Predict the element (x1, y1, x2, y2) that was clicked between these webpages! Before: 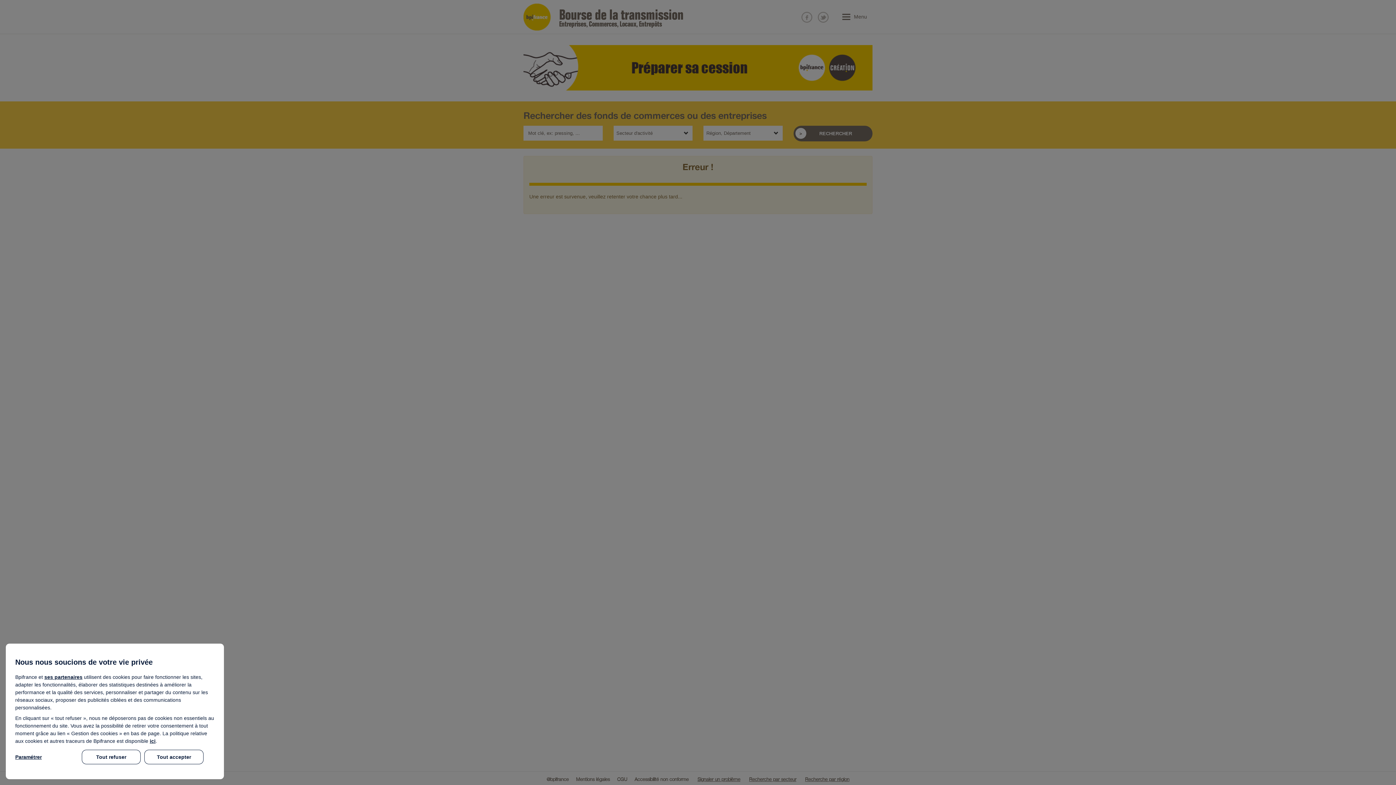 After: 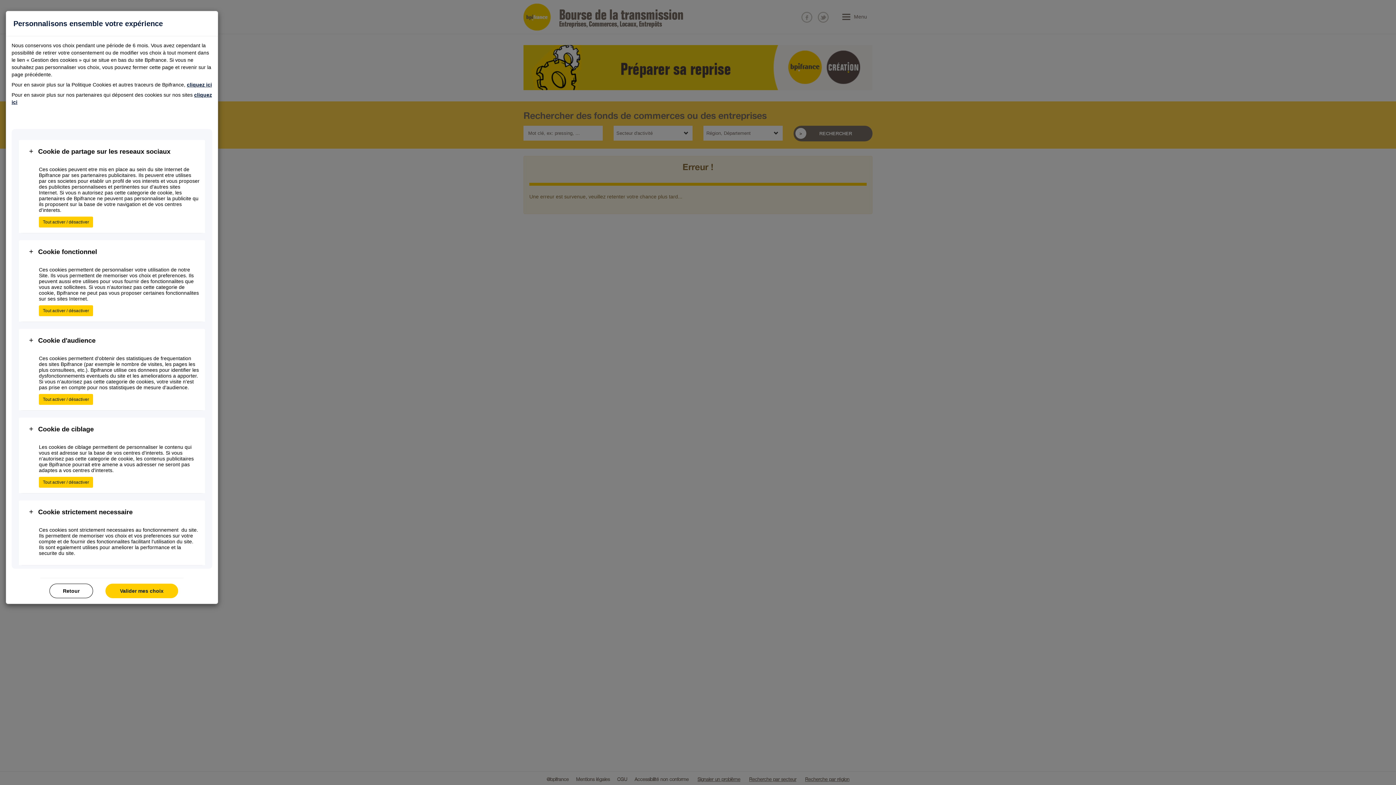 Action: bbox: (15, 750, 78, 764) label: Paramétrer